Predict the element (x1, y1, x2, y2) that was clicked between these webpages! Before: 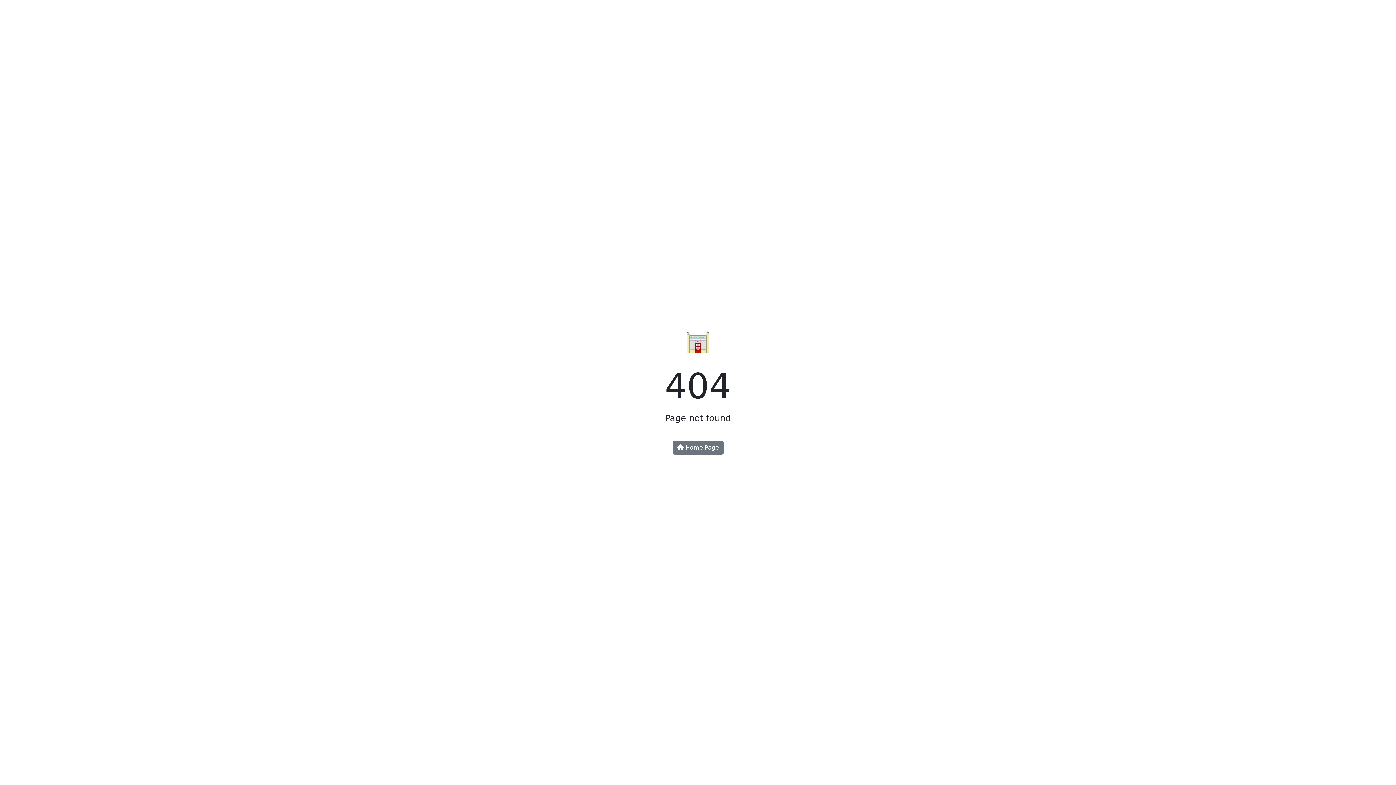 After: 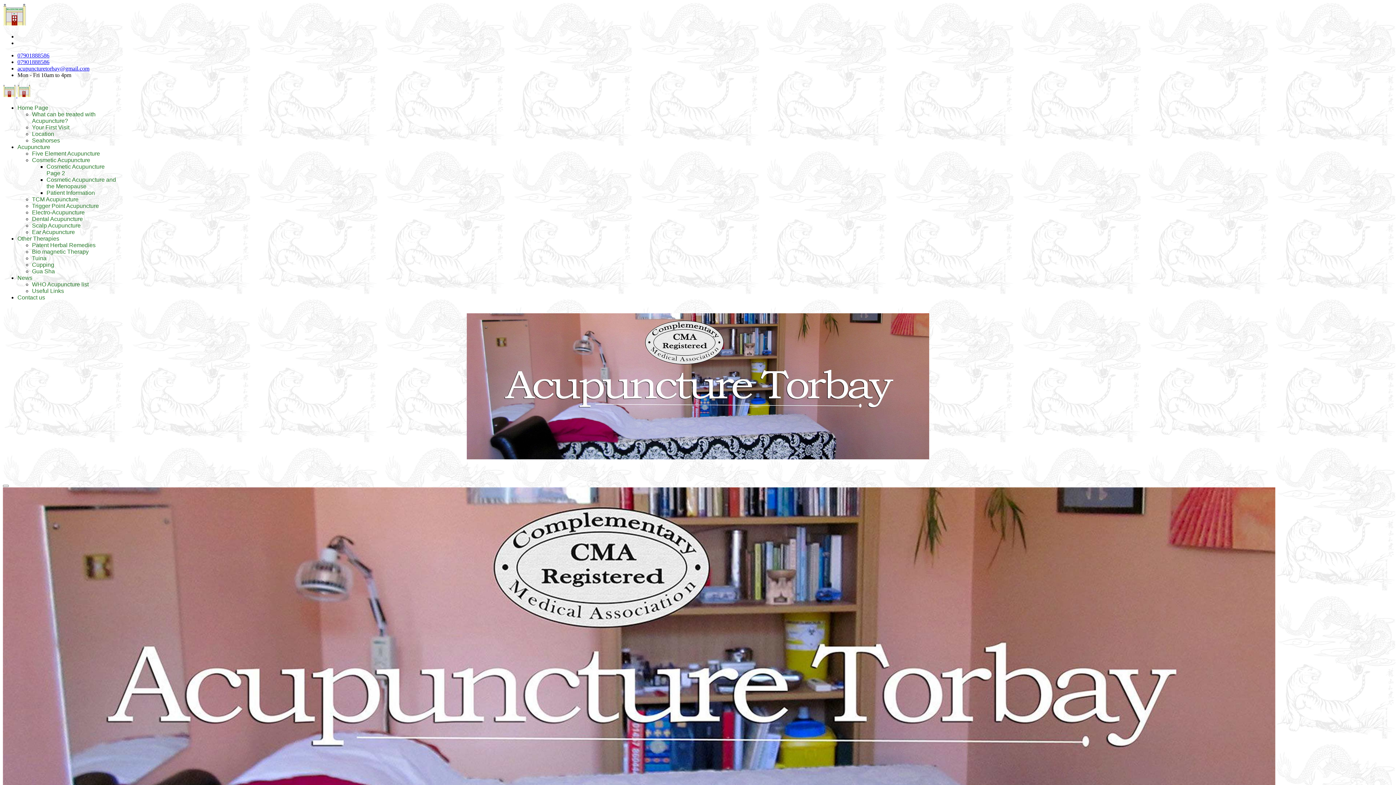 Action: bbox: (686, 344, 709, 351)